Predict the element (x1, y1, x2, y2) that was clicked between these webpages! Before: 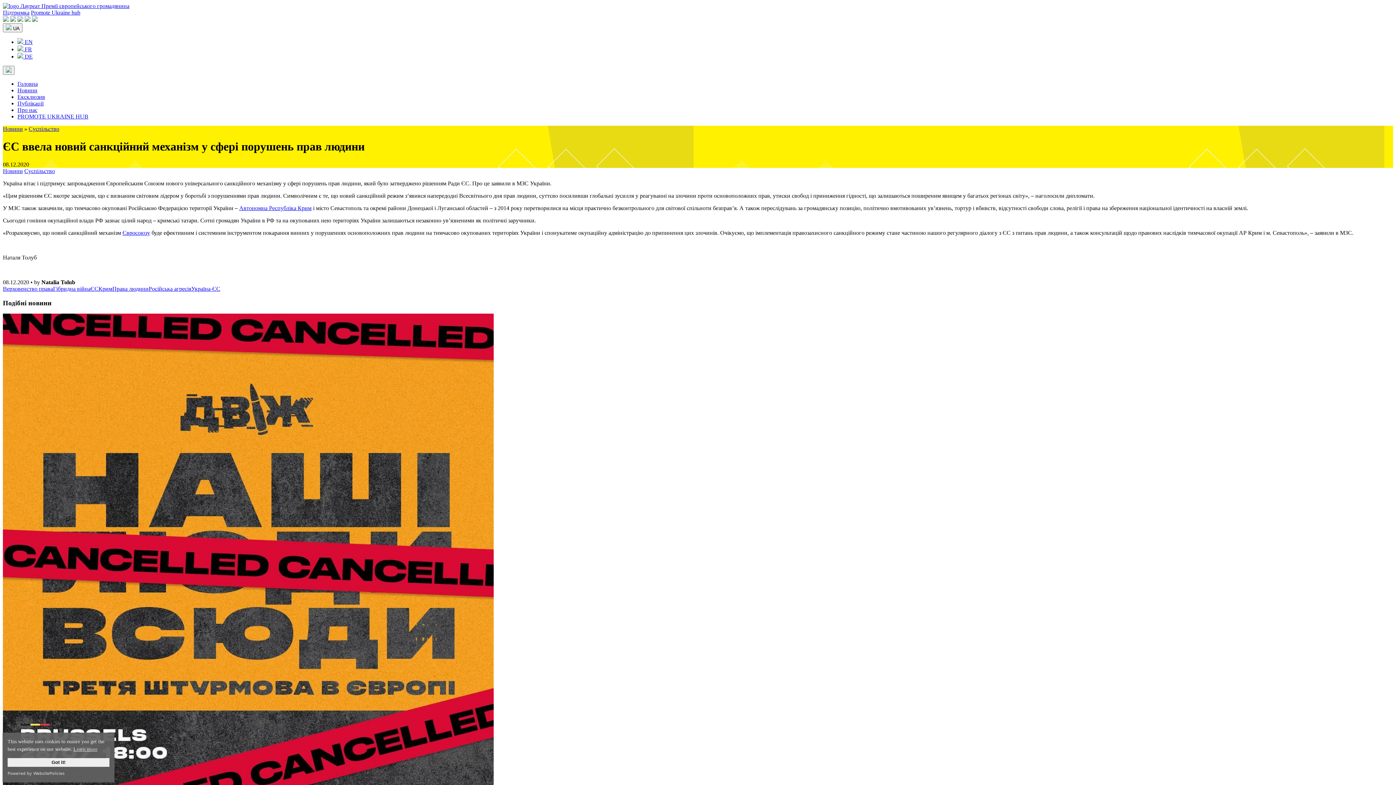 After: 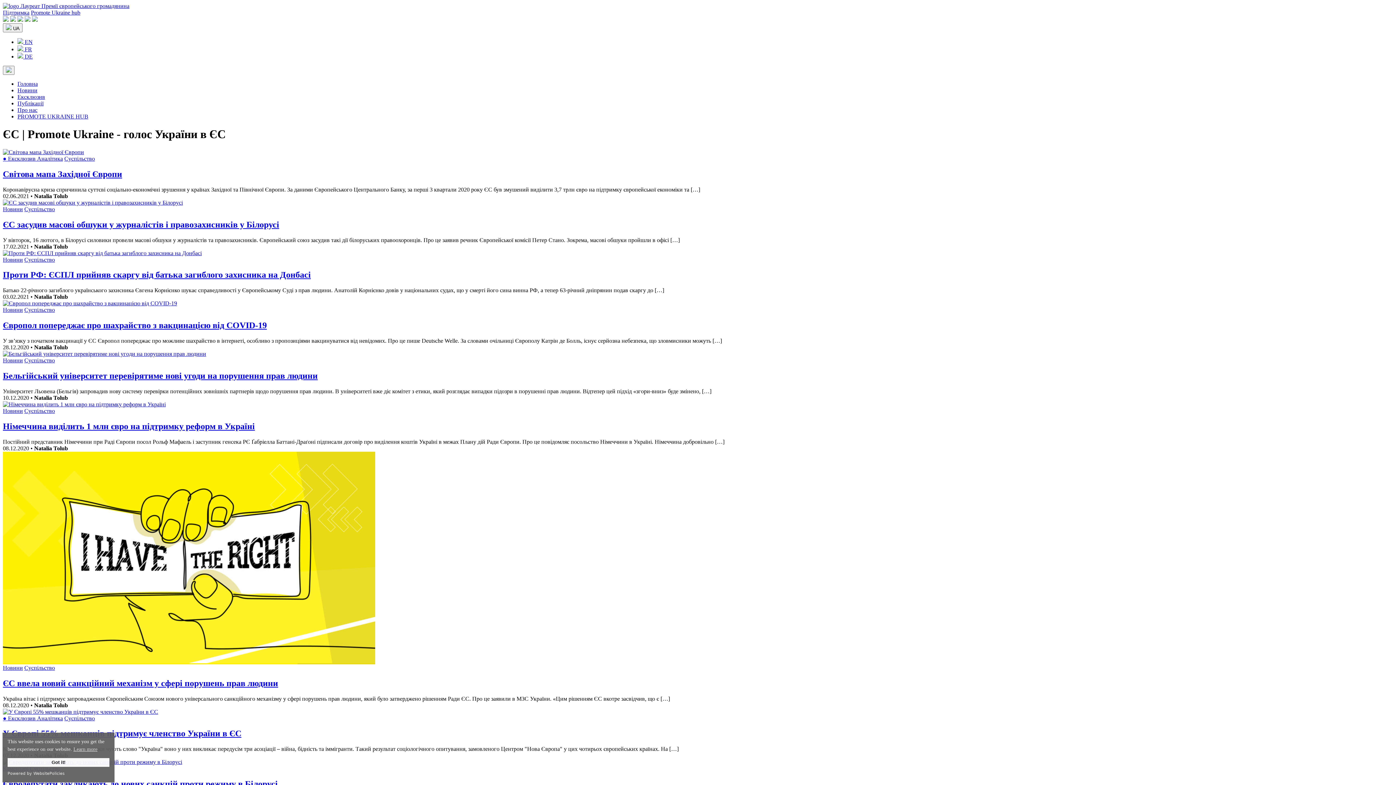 Action: bbox: (90, 285, 98, 291) label: ЄС